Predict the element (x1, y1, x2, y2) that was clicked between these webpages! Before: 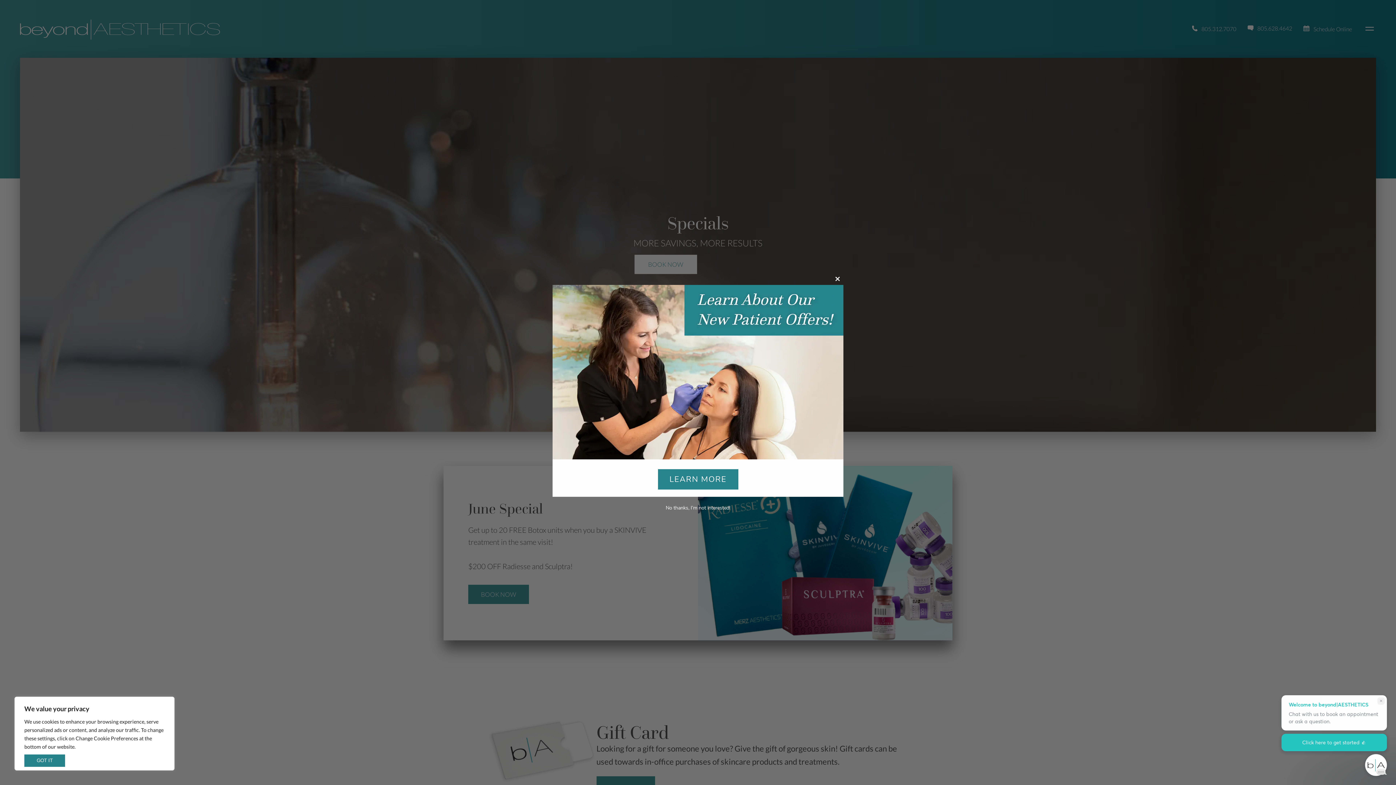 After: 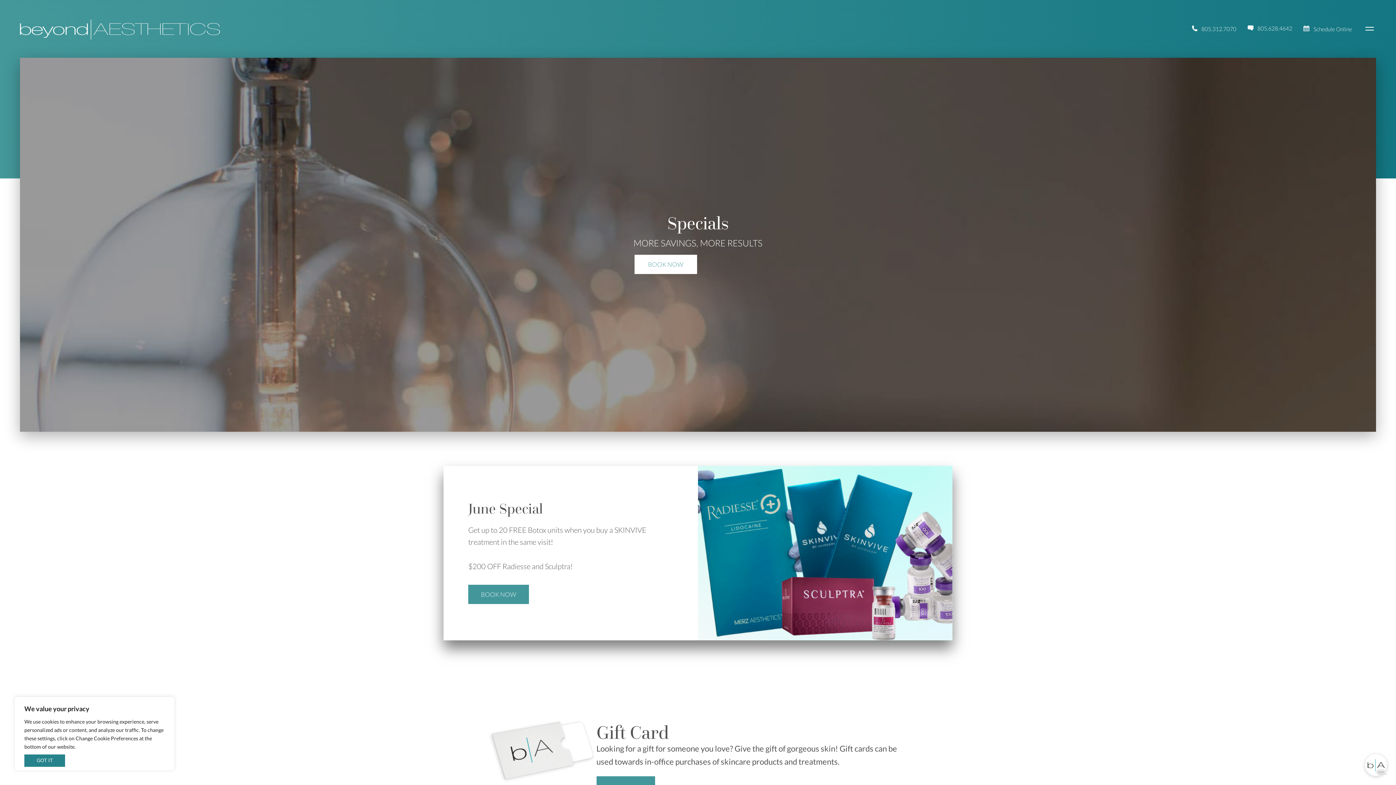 Action: label: No thanks, I’m not interested! bbox: (688, 426, 707, 428)